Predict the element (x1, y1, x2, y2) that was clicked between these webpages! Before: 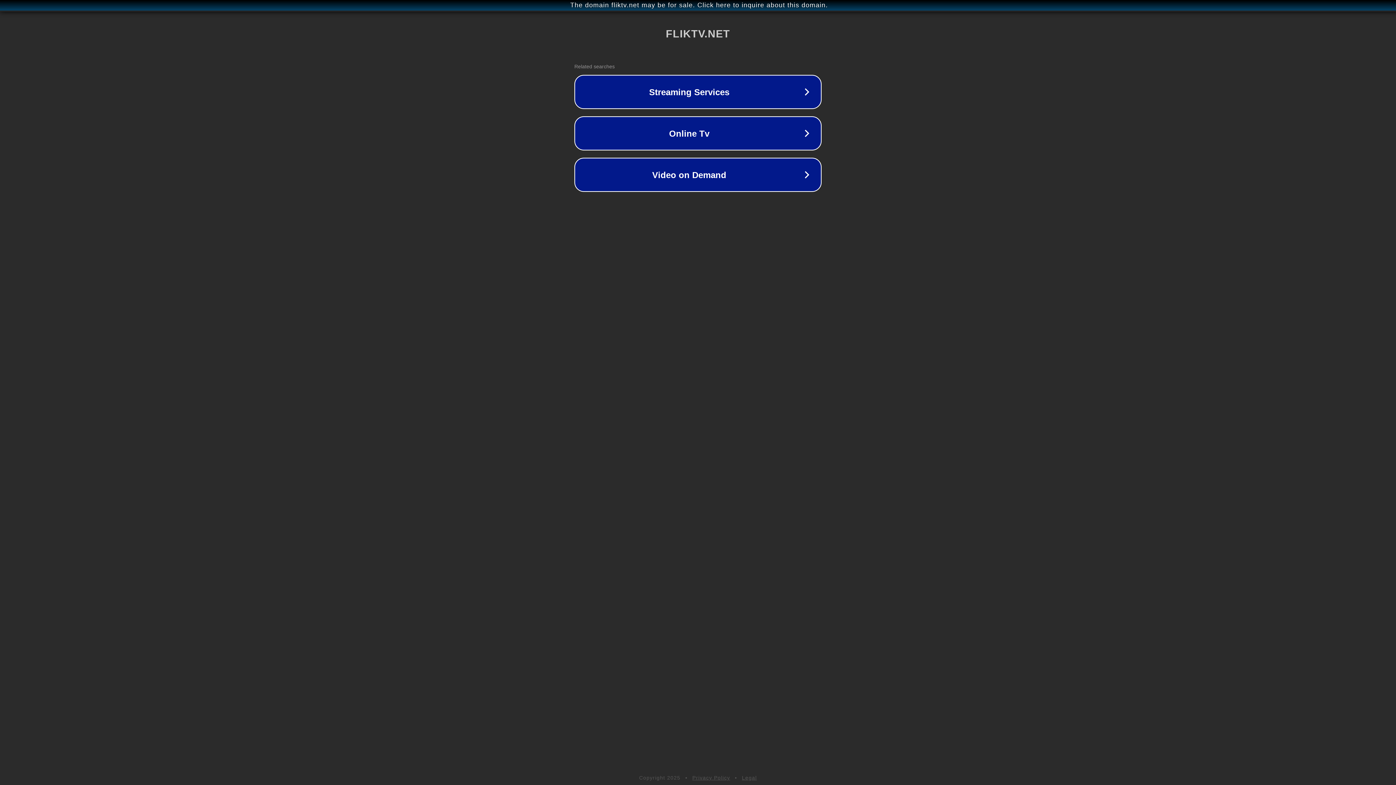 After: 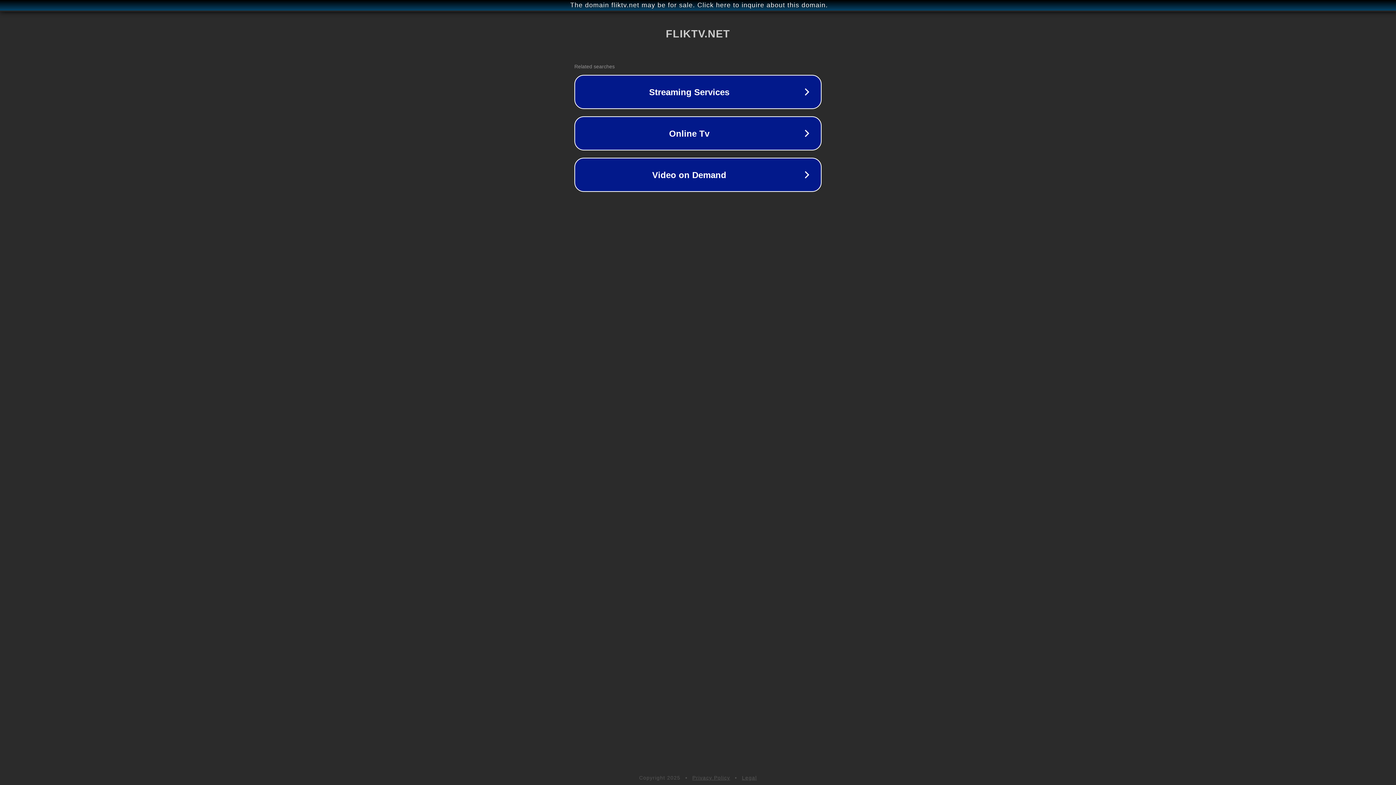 Action: bbox: (692, 775, 730, 781) label: Privacy Policy